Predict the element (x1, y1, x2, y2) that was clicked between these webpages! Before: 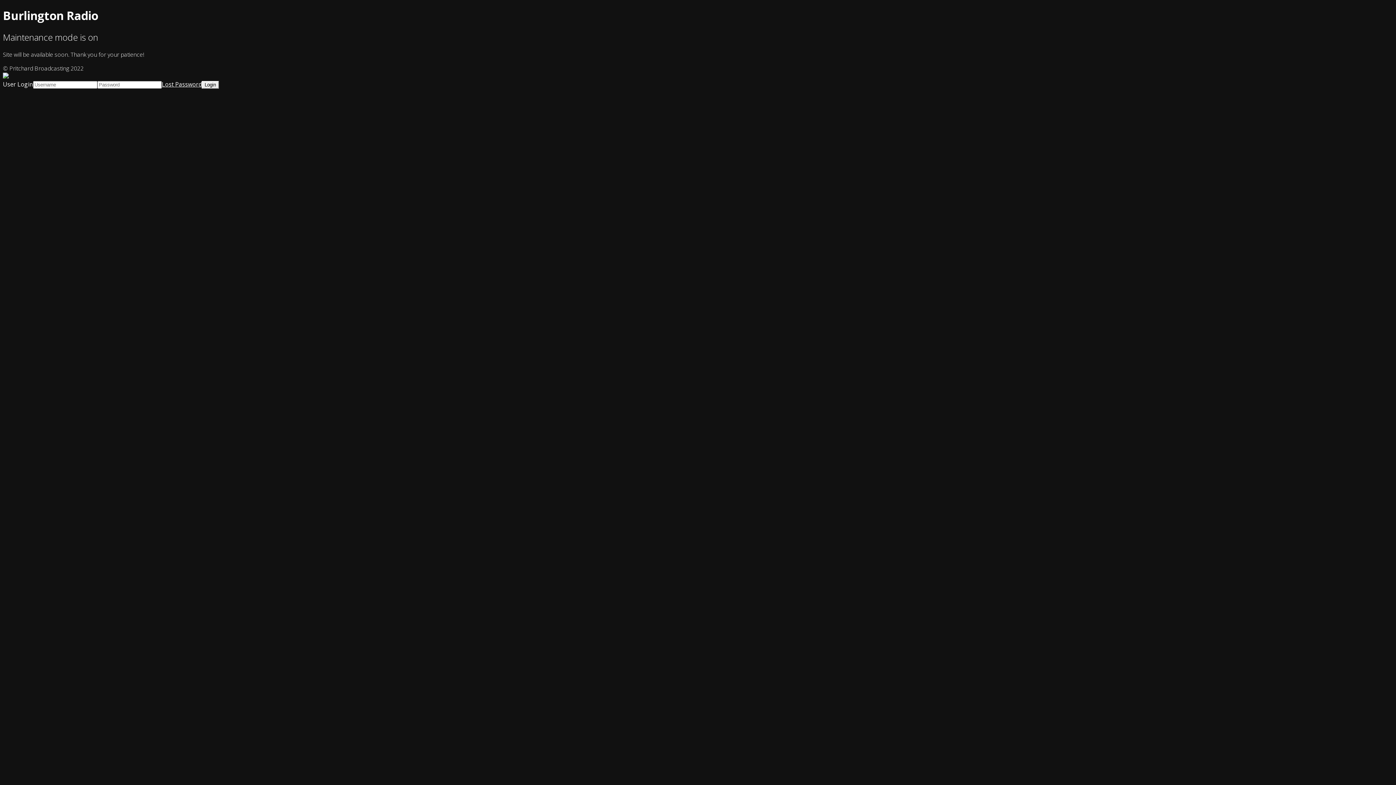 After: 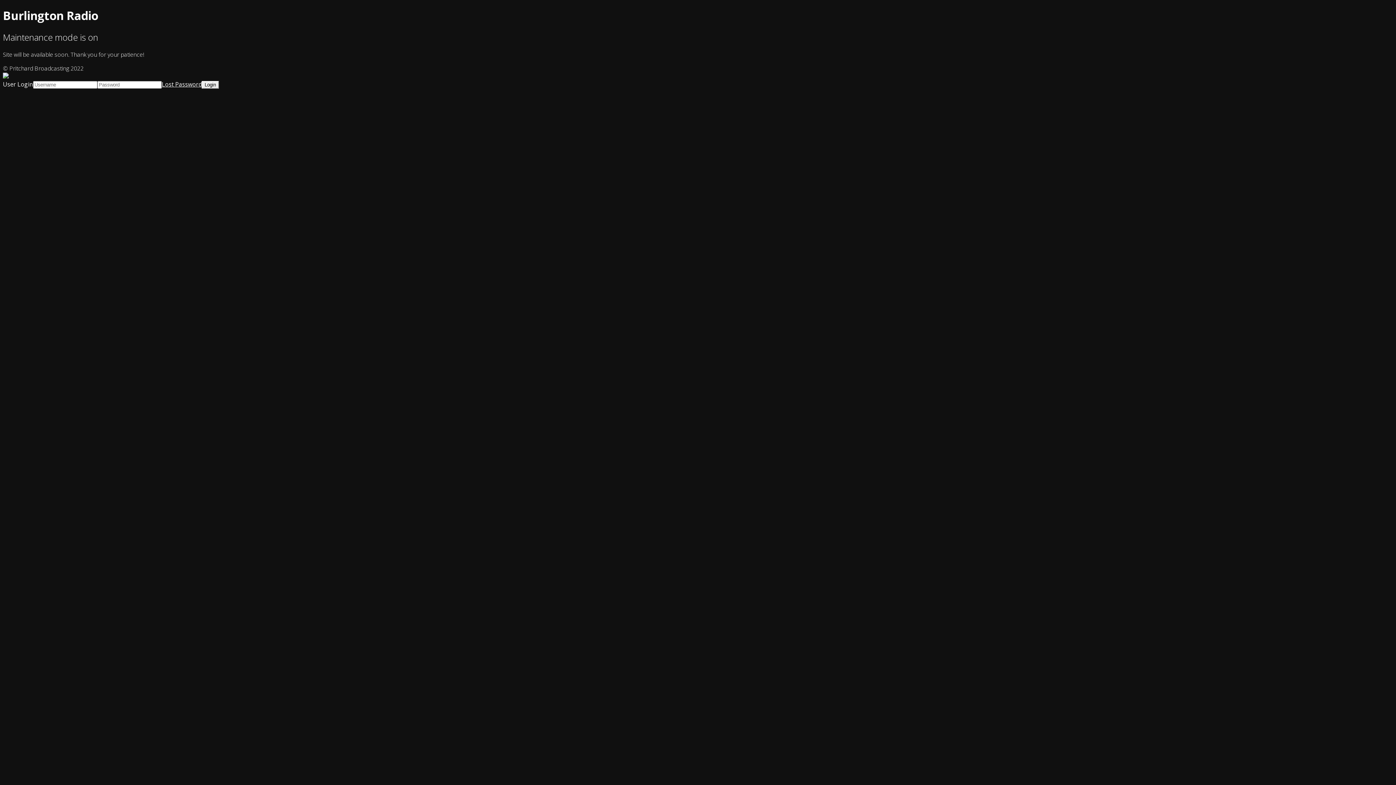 Action: bbox: (161, 80, 201, 88) label: Lost Password